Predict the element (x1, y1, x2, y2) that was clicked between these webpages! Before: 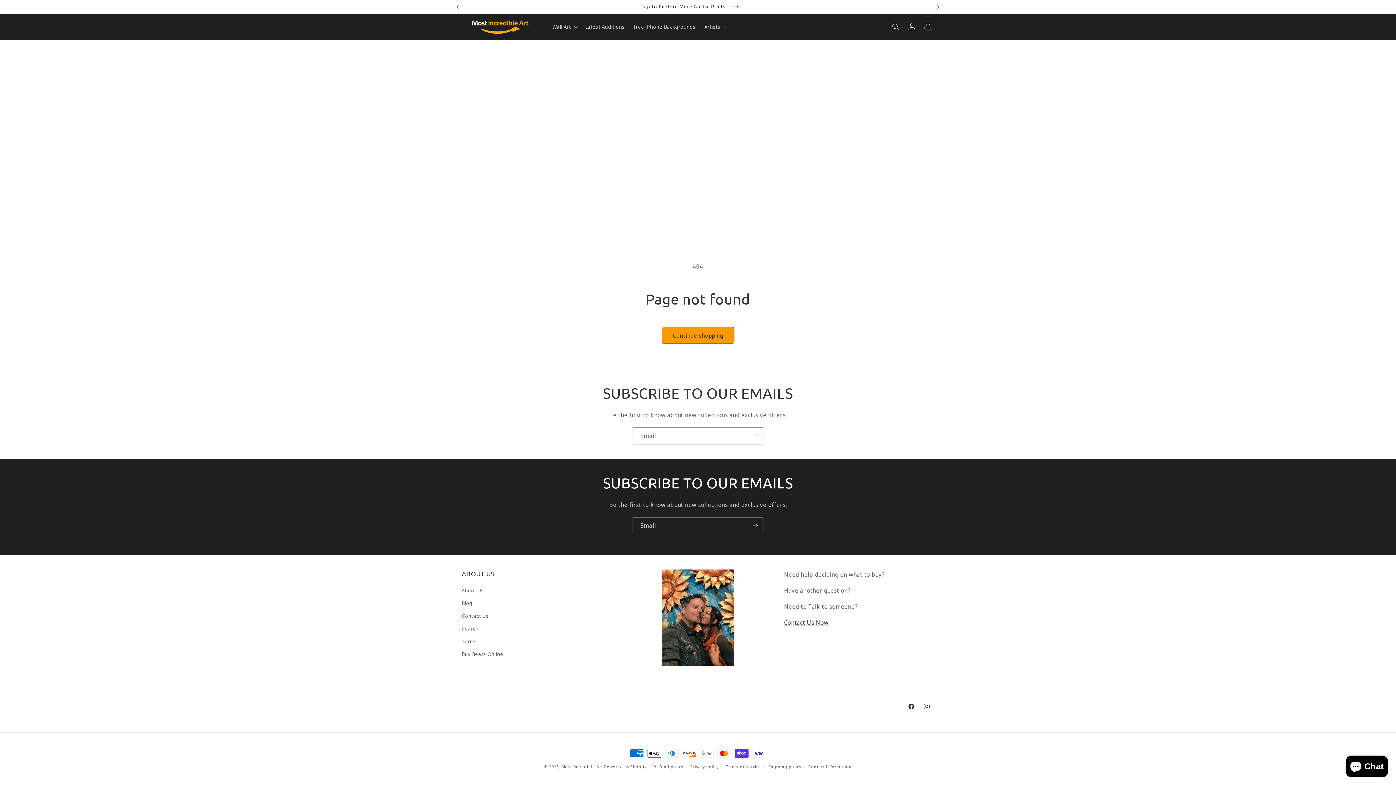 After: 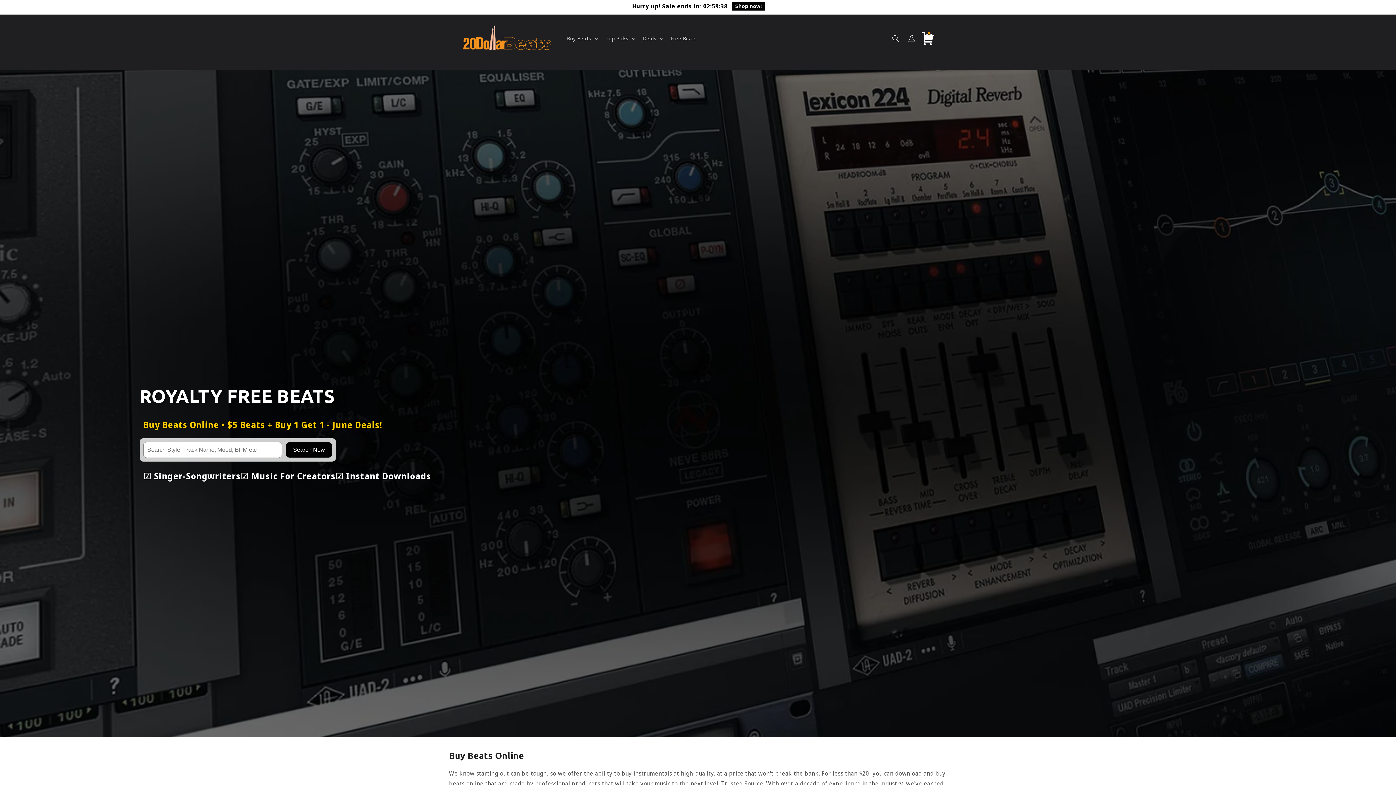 Action: bbox: (461, 648, 503, 660) label: Buy Beats Online